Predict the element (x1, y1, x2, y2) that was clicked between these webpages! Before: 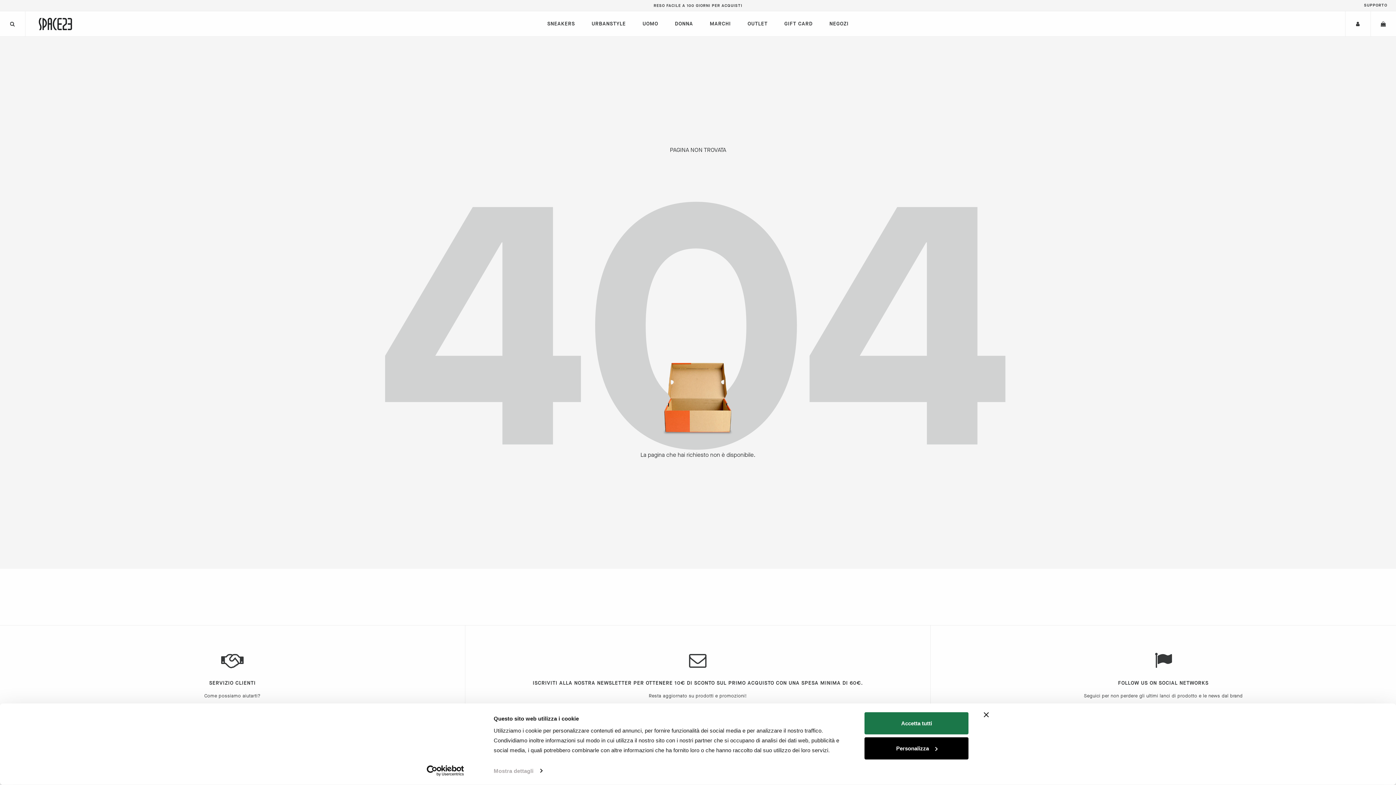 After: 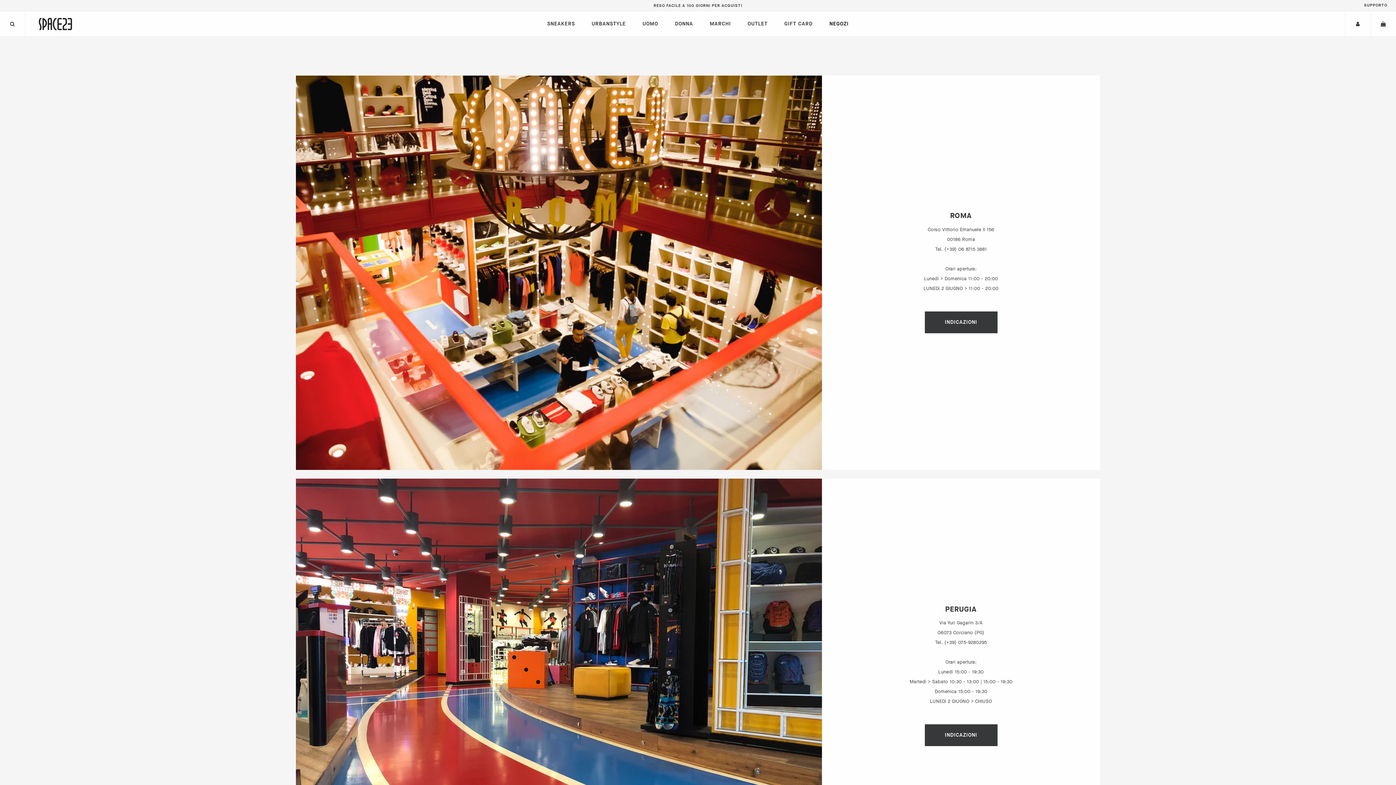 Action: label: NEGOZI bbox: (826, 18, 852, 29)